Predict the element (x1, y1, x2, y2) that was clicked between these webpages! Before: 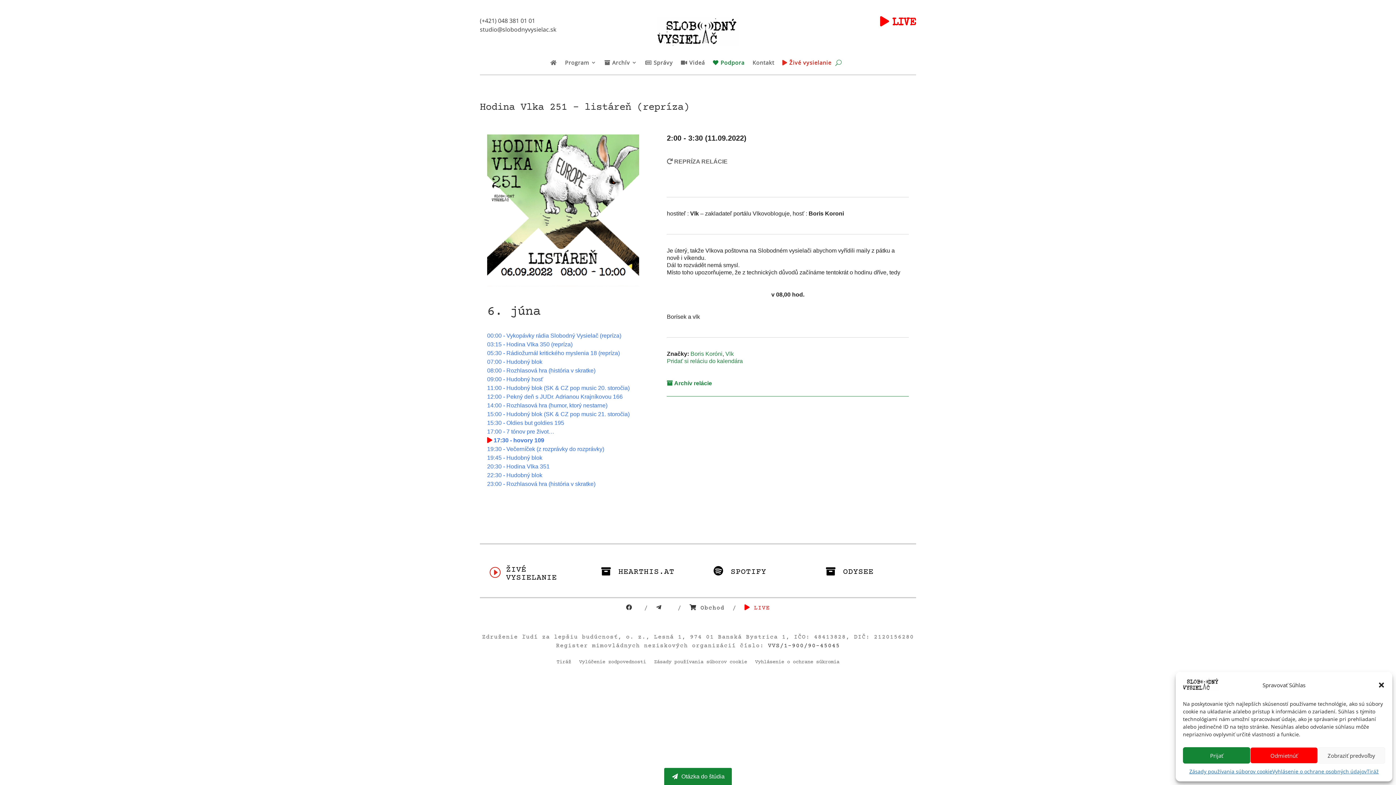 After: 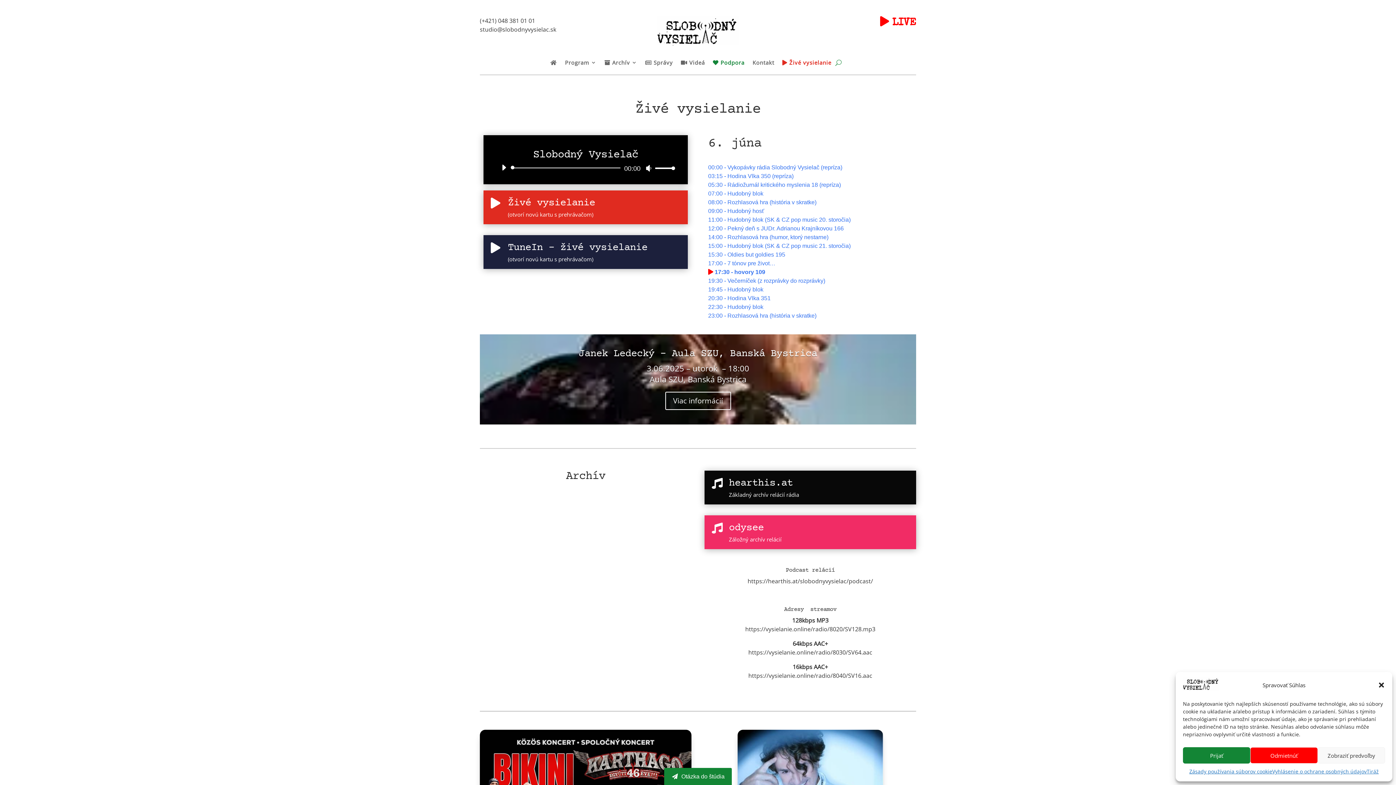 Action: bbox: (782, 59, 831, 69) label:  Živé vysielanie